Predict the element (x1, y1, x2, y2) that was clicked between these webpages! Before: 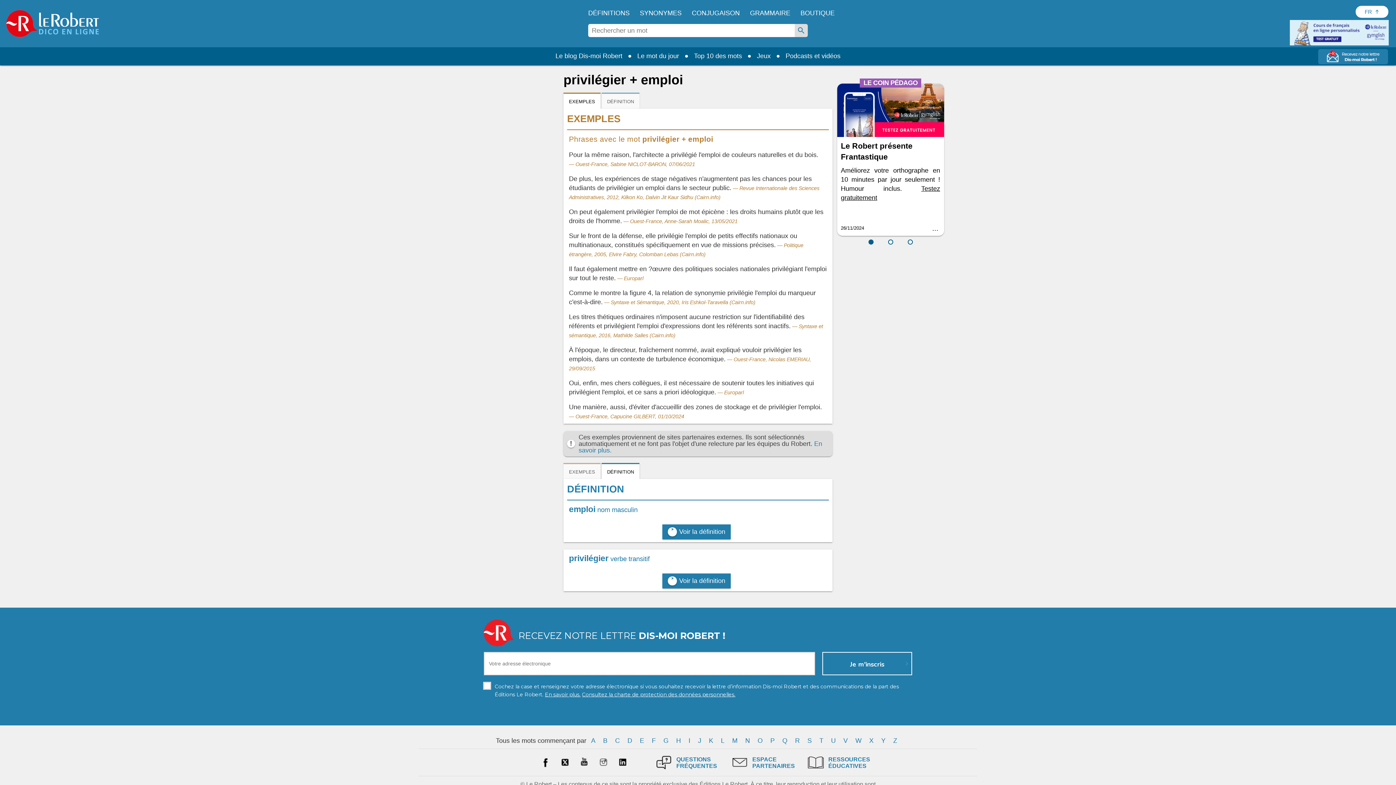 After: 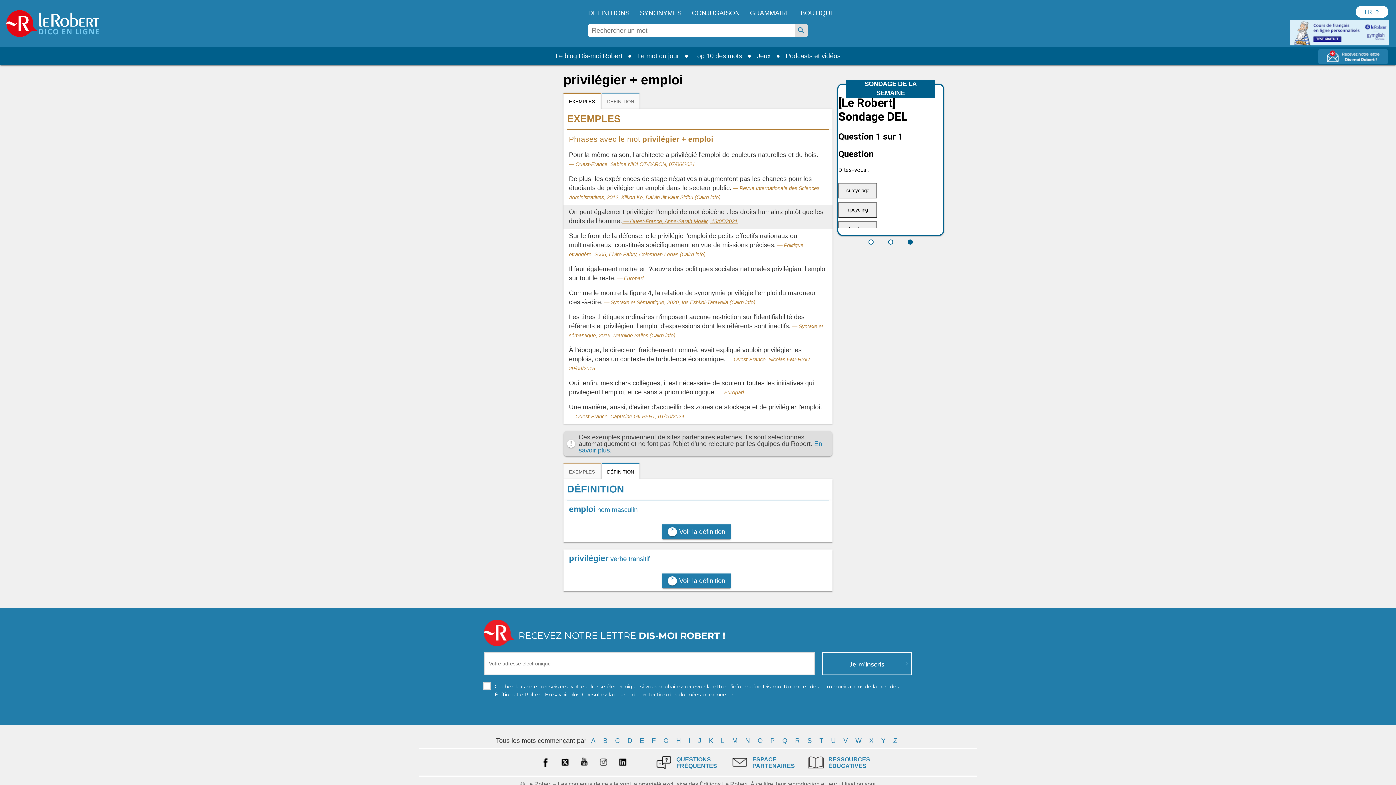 Action: label: Ouest-France, Anne-Sarah Moalic, 13/05/2021 bbox: (622, 218, 737, 224)